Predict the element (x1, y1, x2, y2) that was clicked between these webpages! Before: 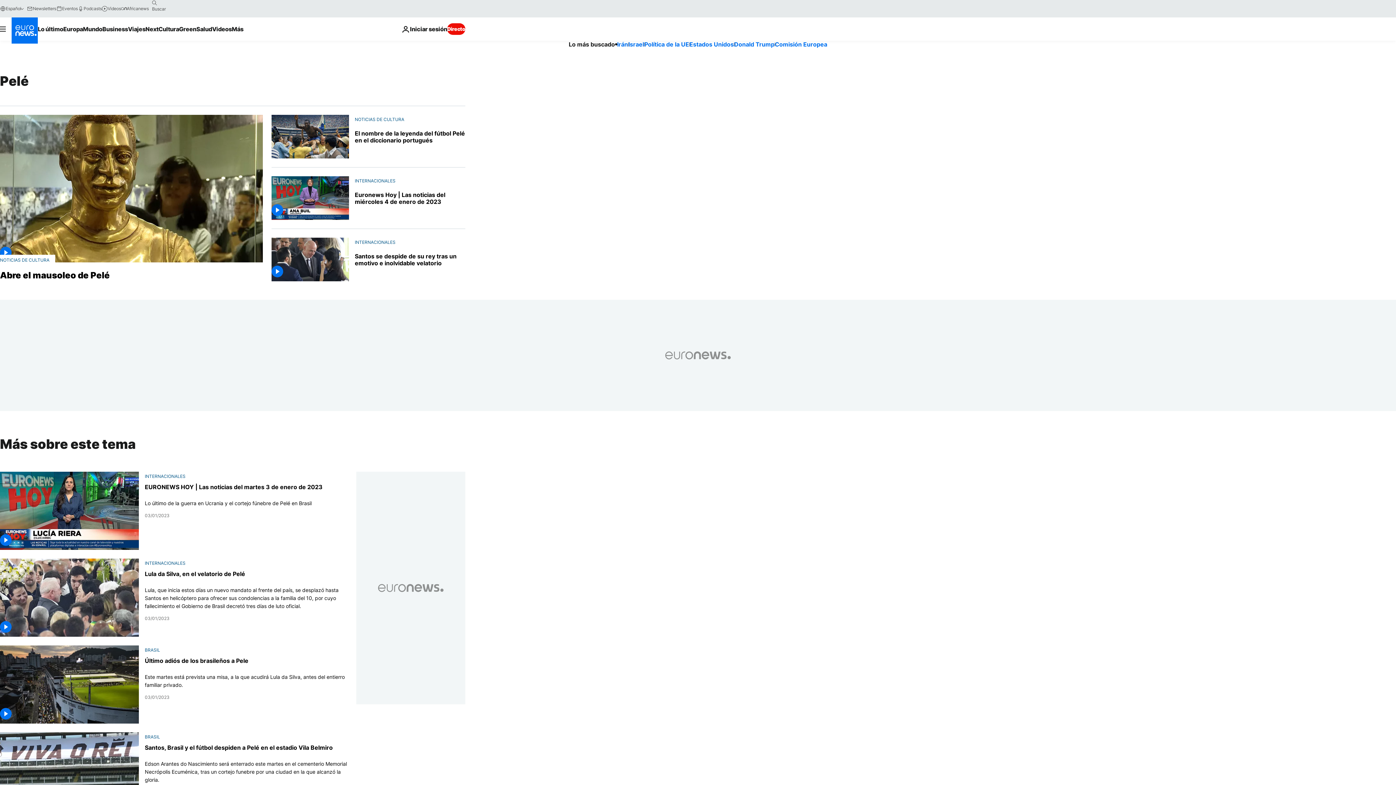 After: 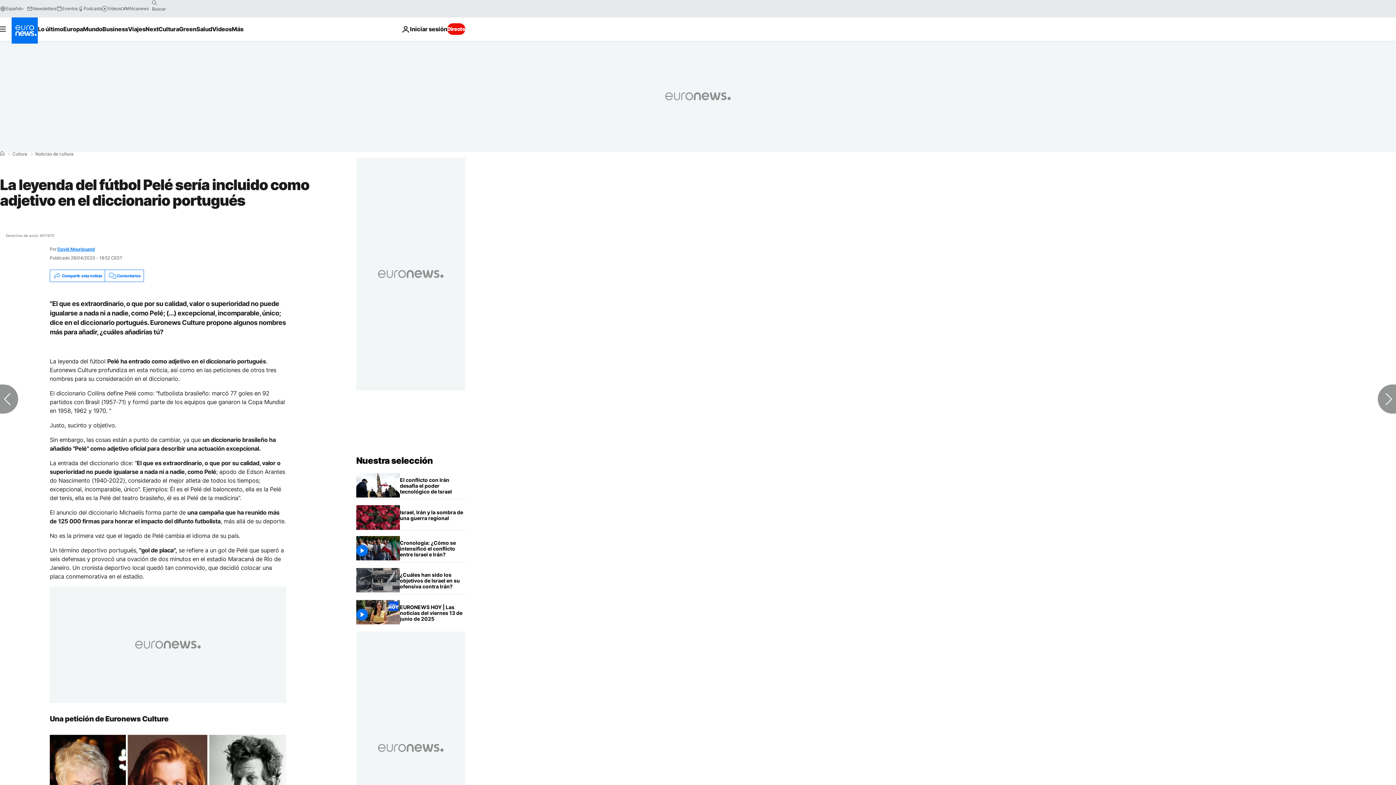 Action: bbox: (271, 114, 349, 158)